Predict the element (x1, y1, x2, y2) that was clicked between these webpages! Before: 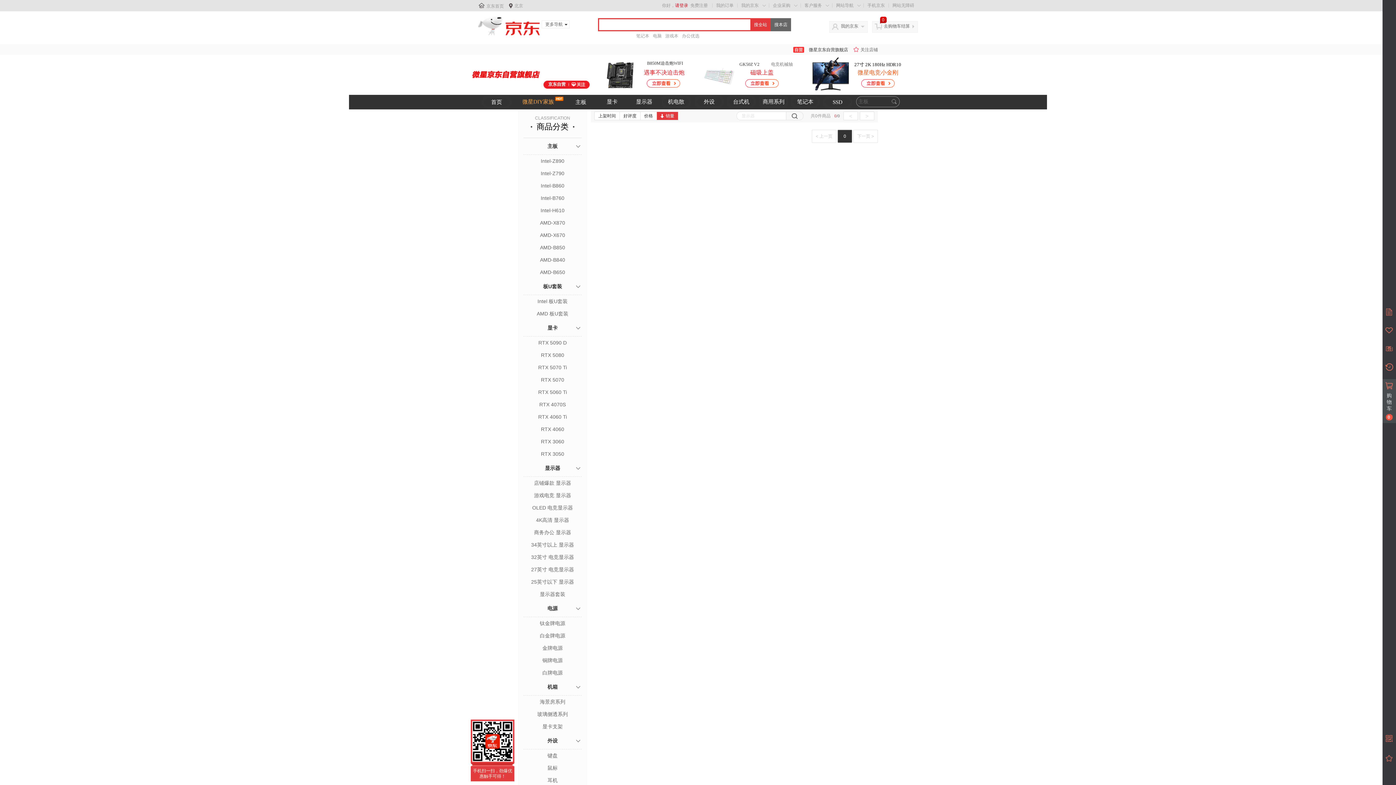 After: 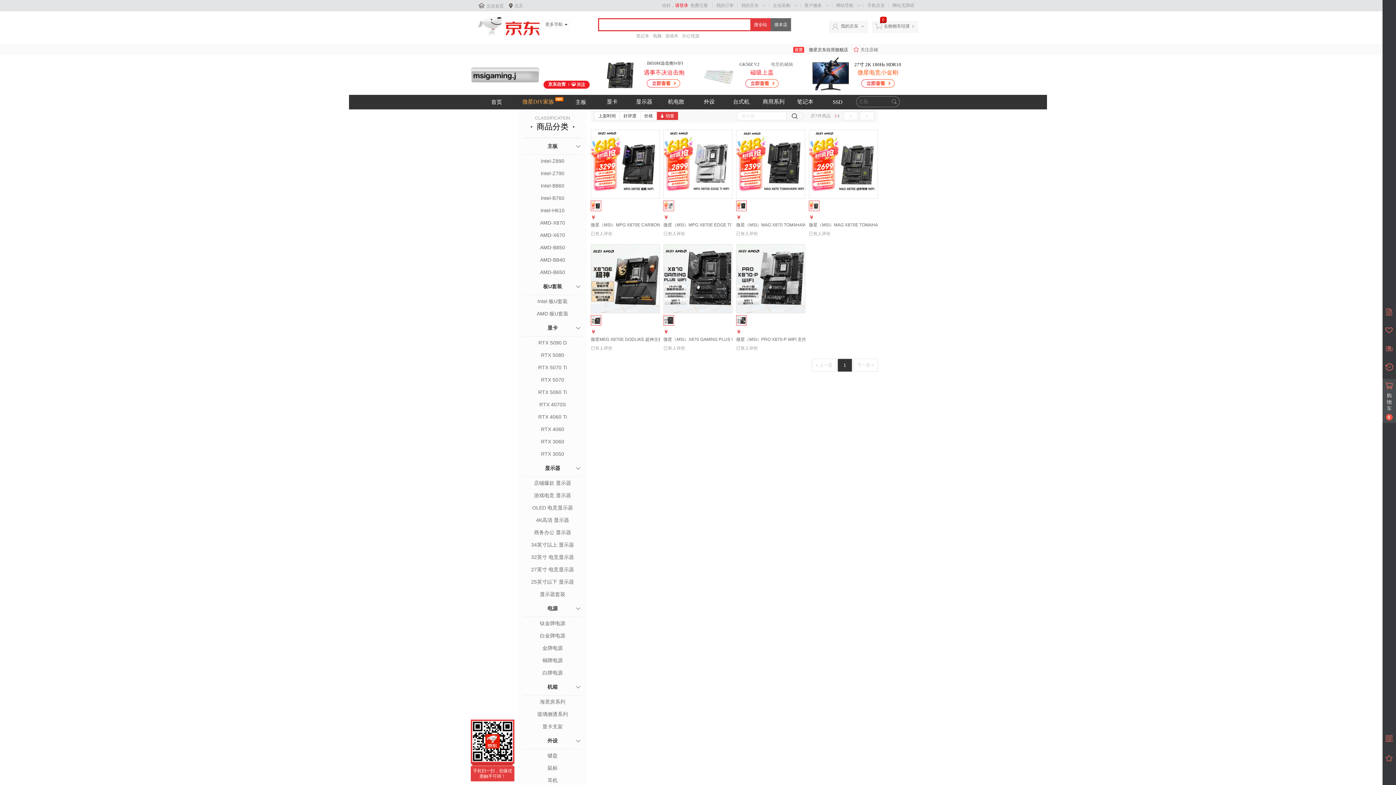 Action: label: AMD-X870 bbox: (523, 218, 581, 227)